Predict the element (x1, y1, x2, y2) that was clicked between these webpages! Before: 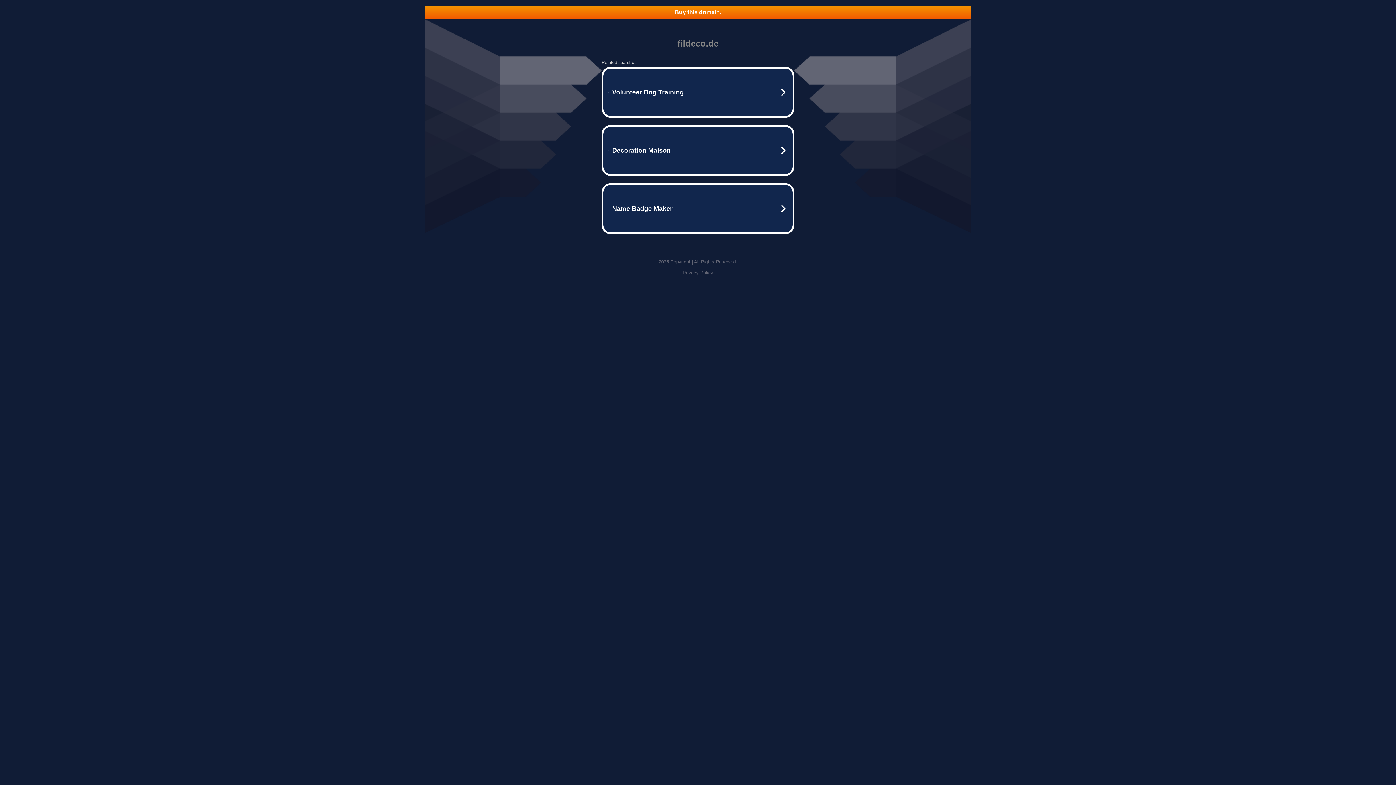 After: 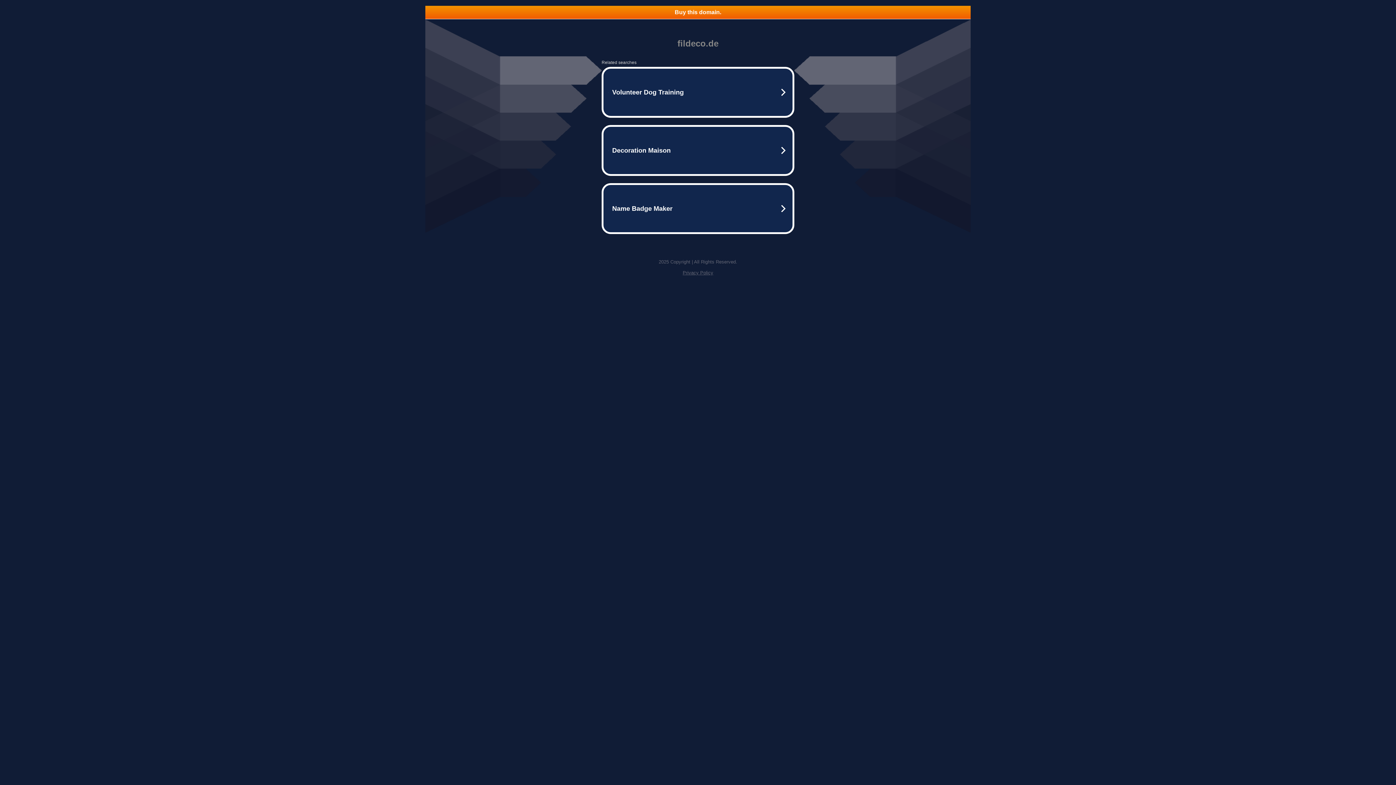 Action: bbox: (425, 5, 970, 18) label: Buy this domain.